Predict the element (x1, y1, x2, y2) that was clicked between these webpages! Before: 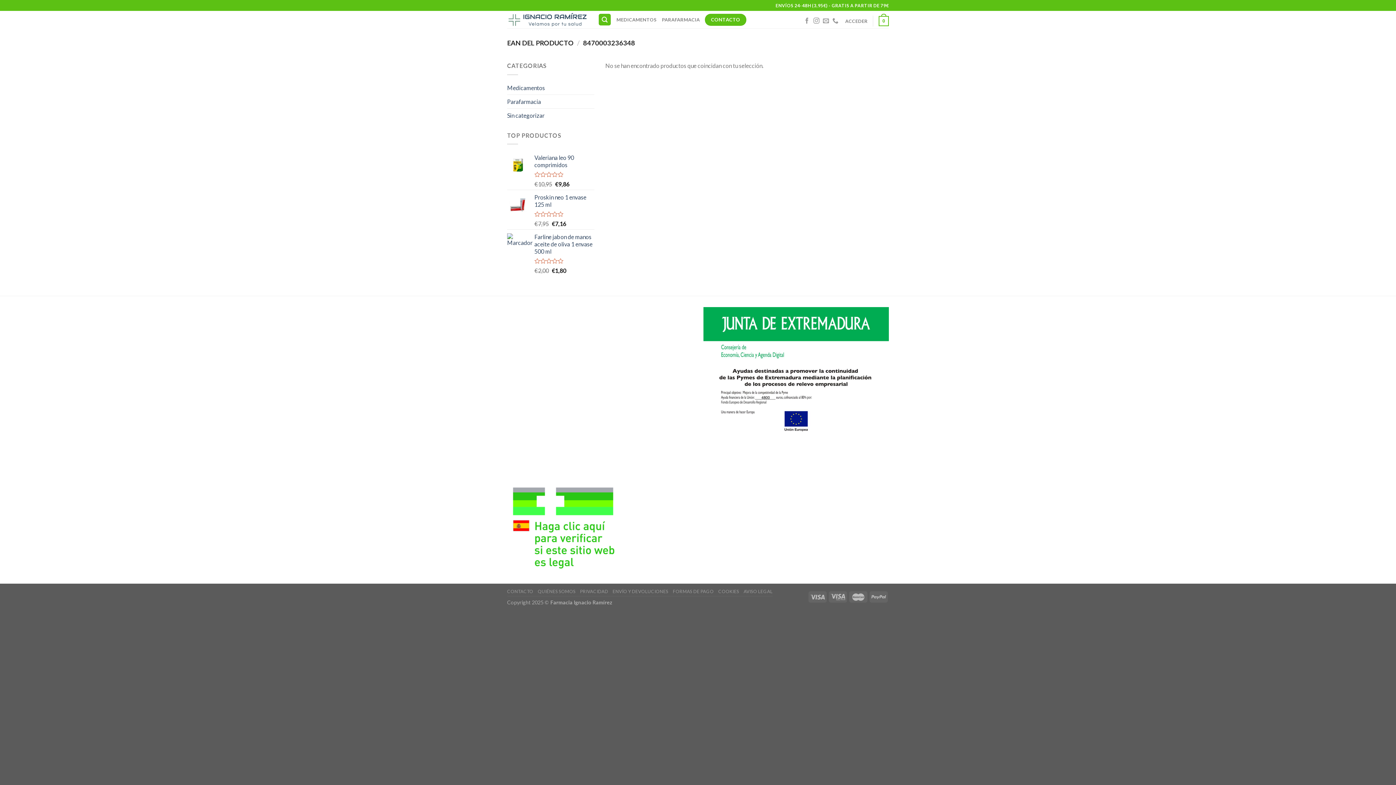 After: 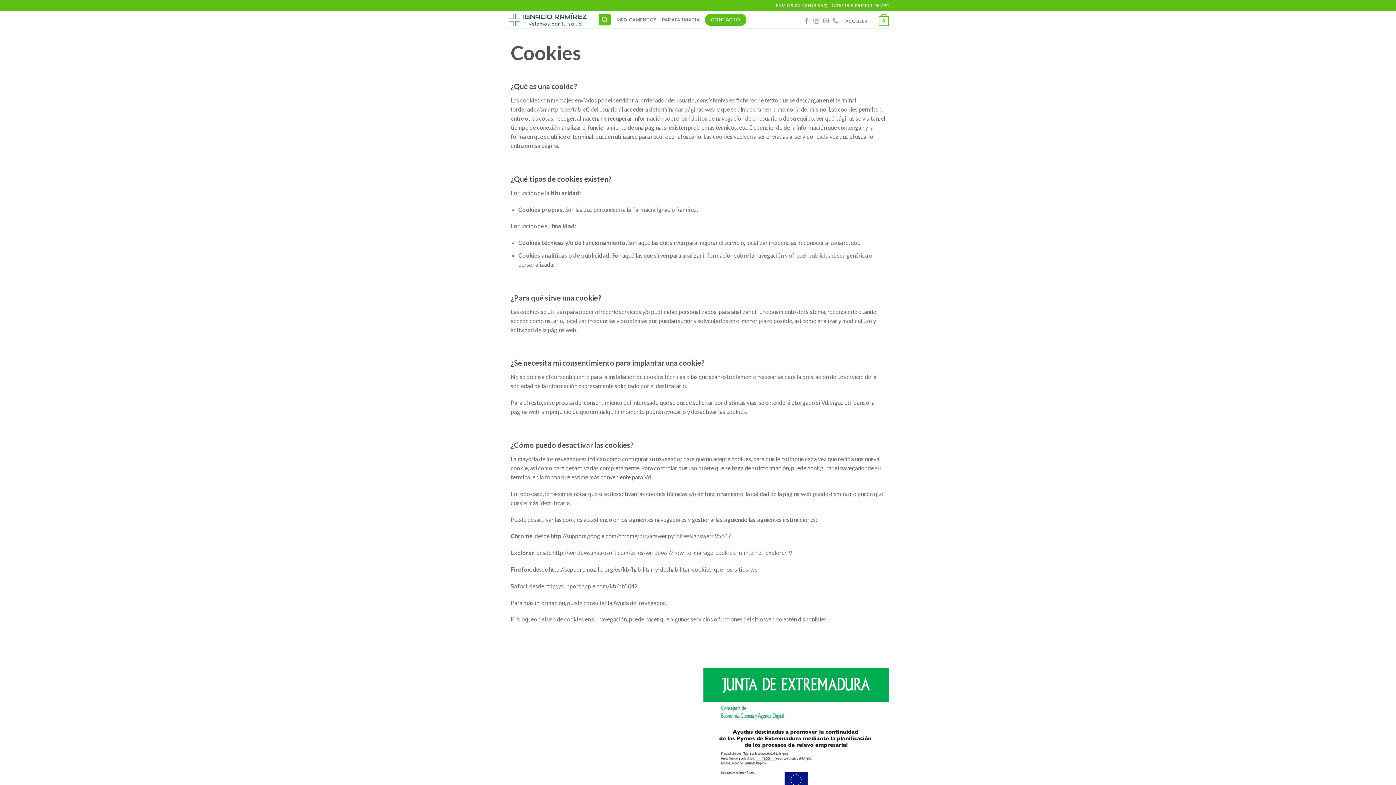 Action: bbox: (718, 589, 739, 594) label: COOKIES